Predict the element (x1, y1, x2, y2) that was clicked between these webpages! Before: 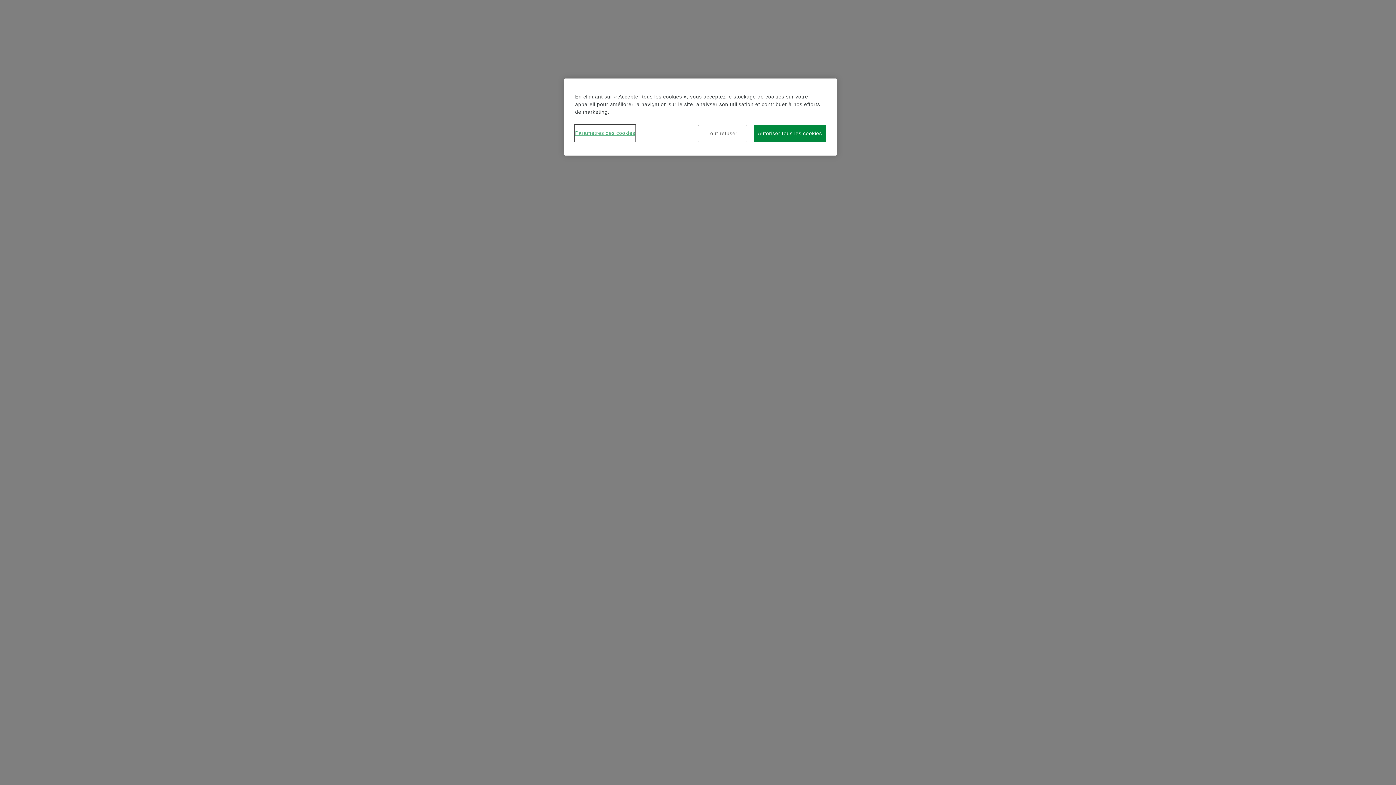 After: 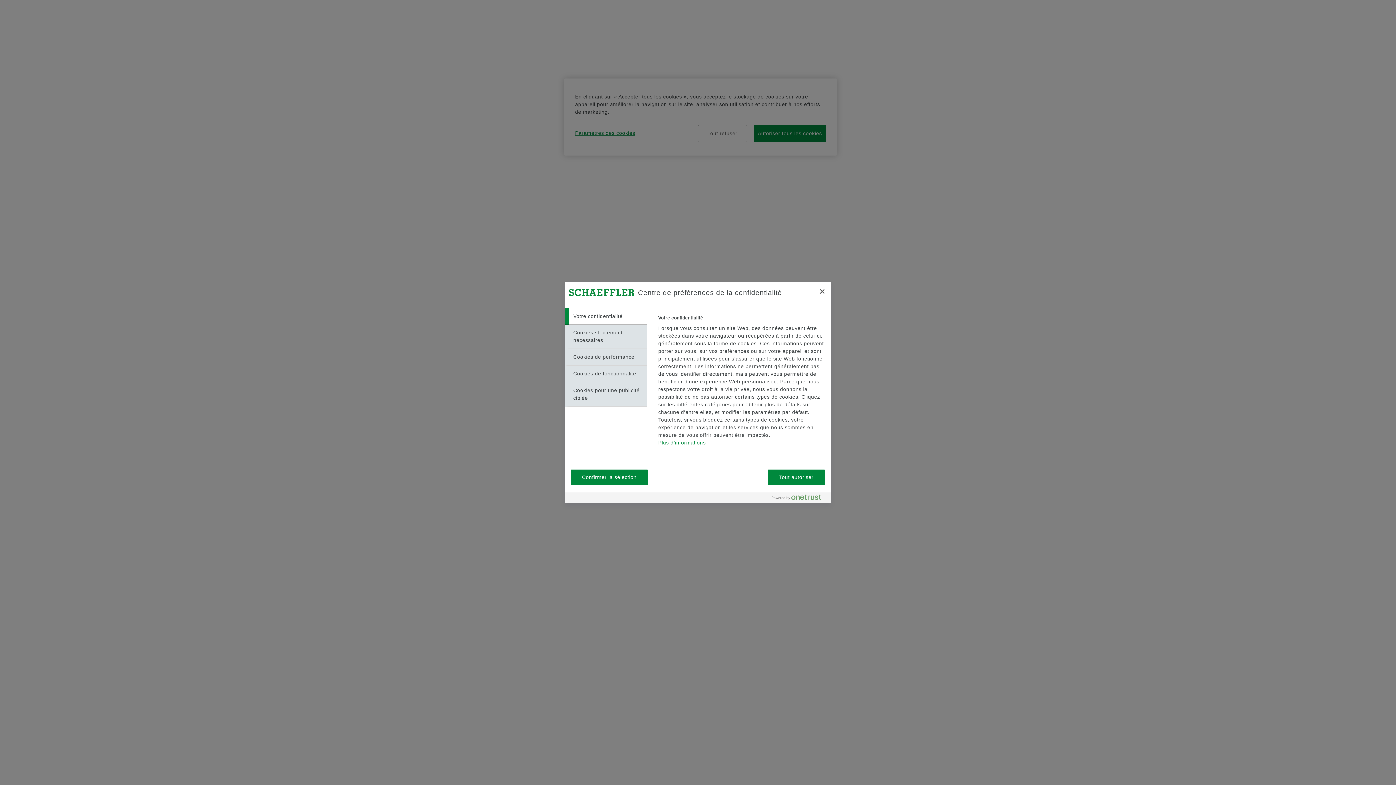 Action: label: Paramètres des cookies bbox: (575, 125, 635, 141)